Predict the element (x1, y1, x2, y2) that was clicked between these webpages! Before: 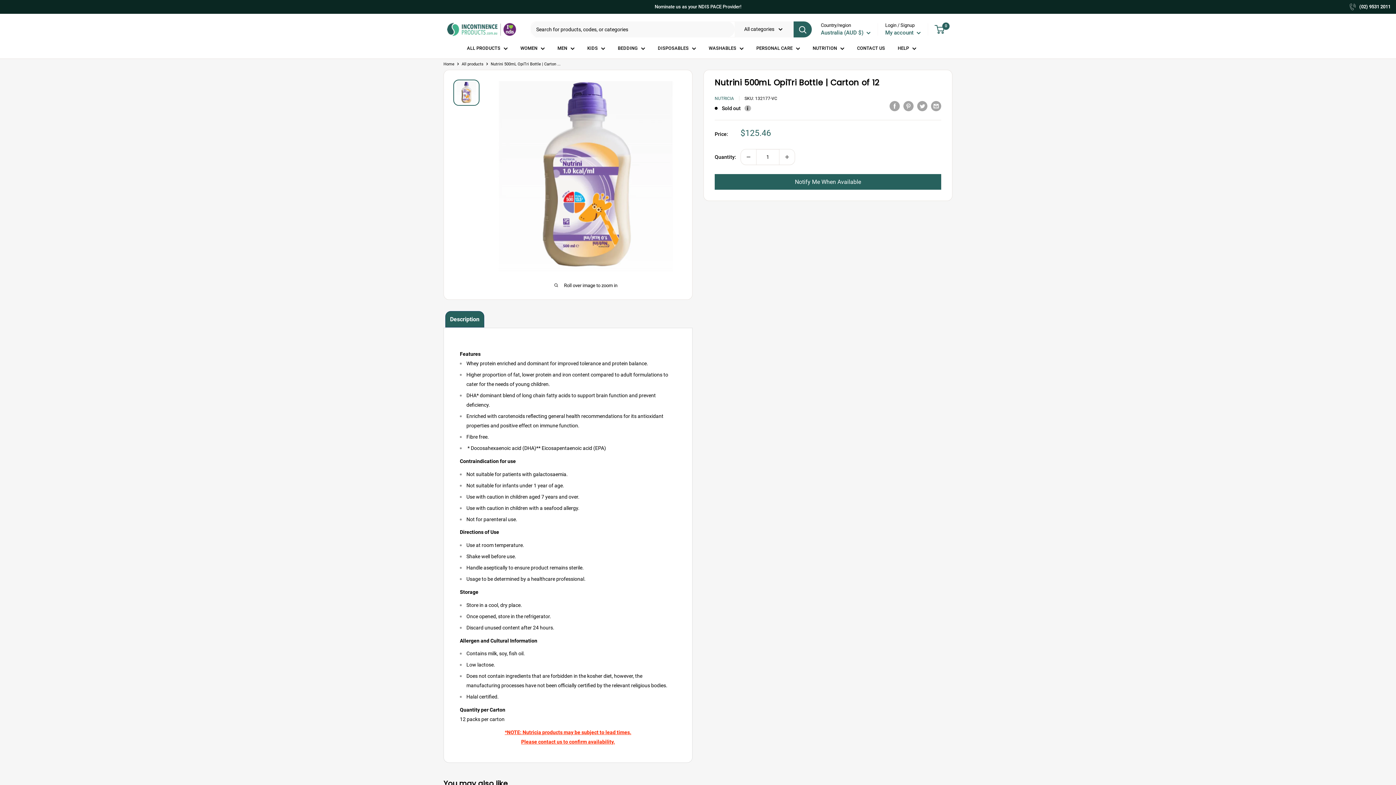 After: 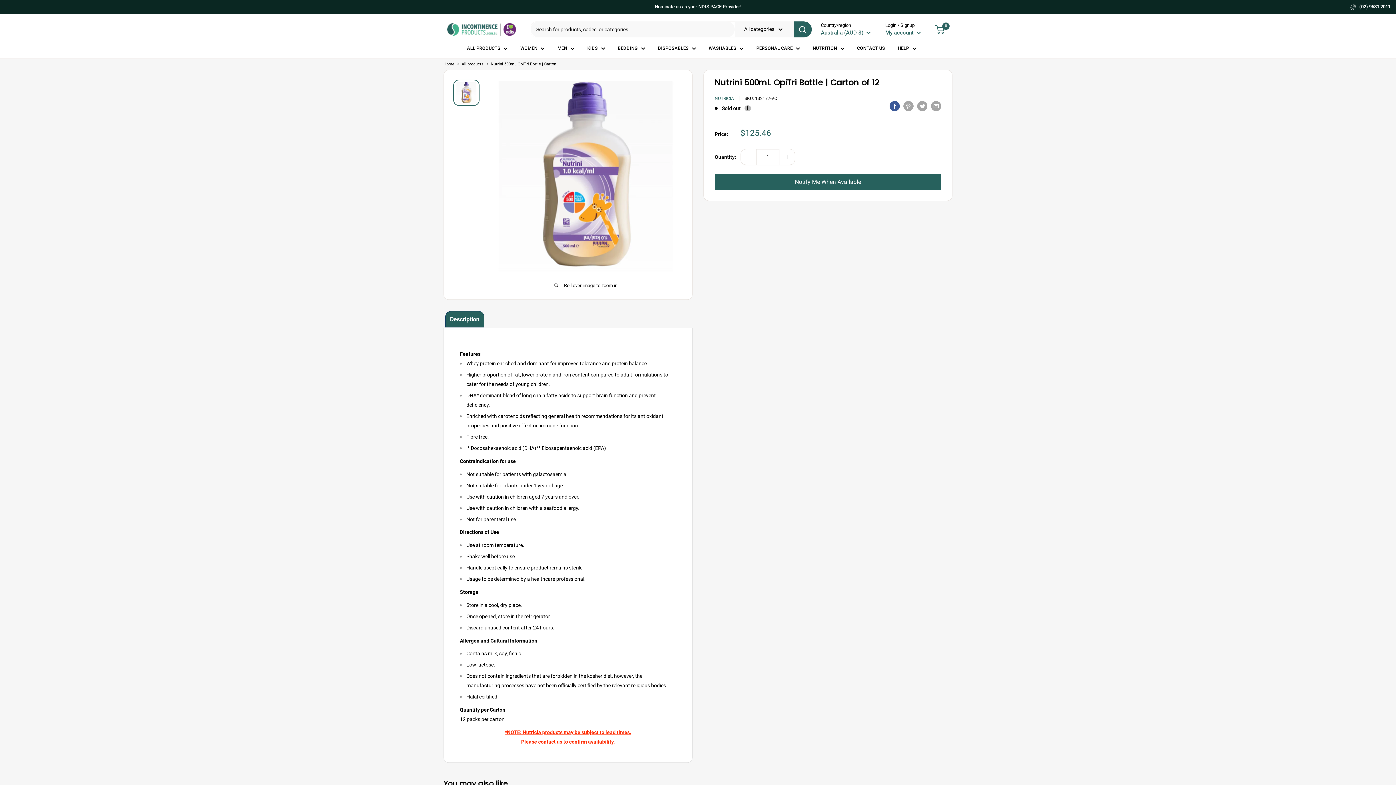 Action: label: Share on Facebook bbox: (889, 100, 900, 111)